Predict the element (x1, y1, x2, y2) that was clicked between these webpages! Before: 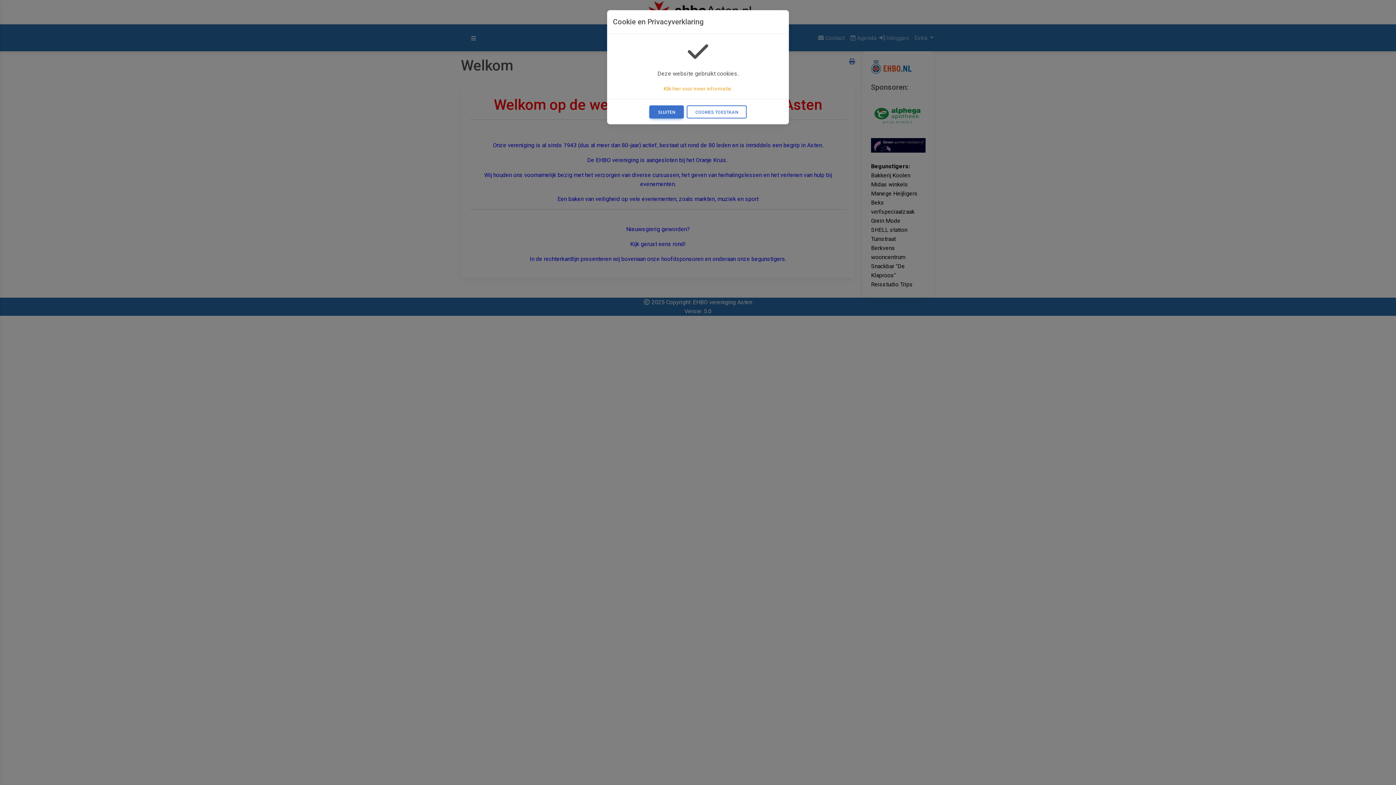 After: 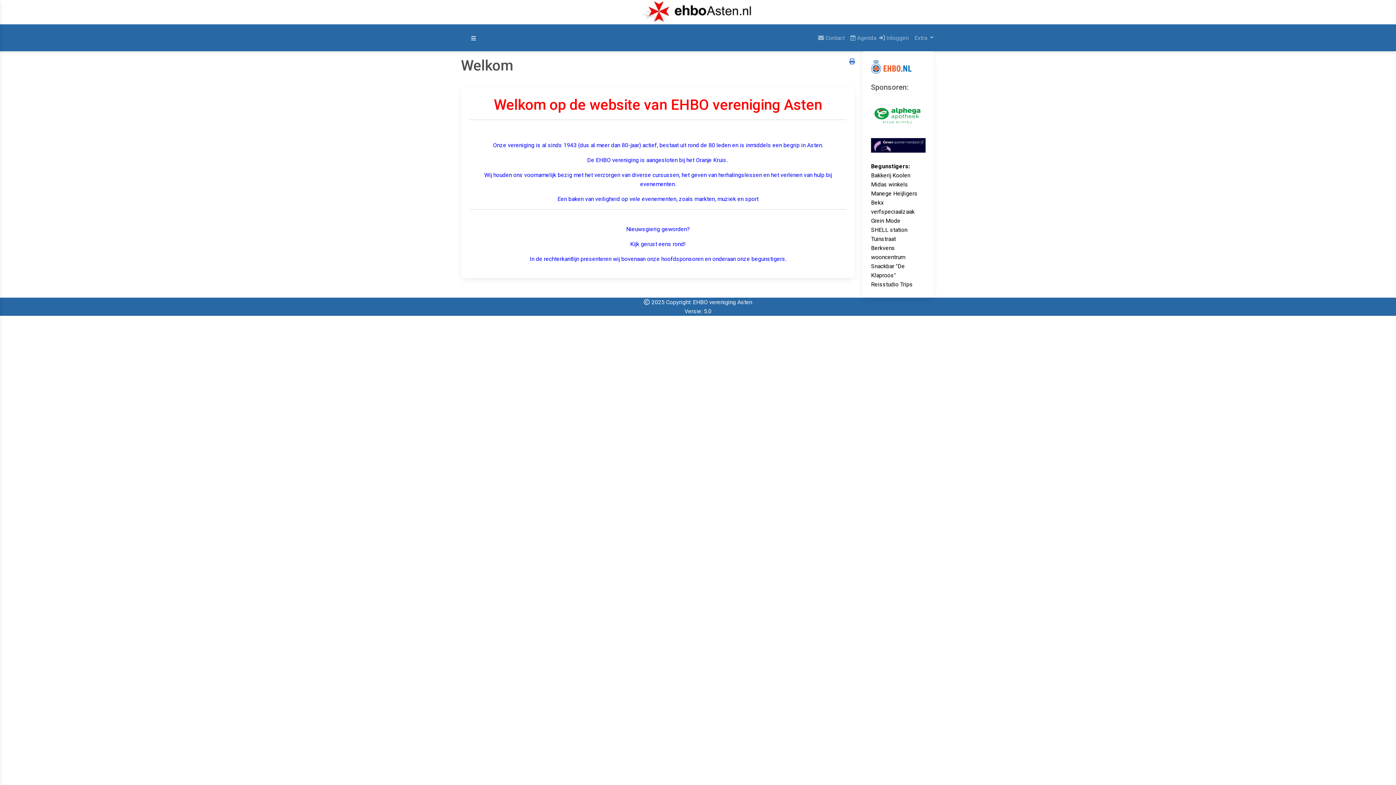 Action: label: SLUITEN bbox: (649, 105, 684, 118)